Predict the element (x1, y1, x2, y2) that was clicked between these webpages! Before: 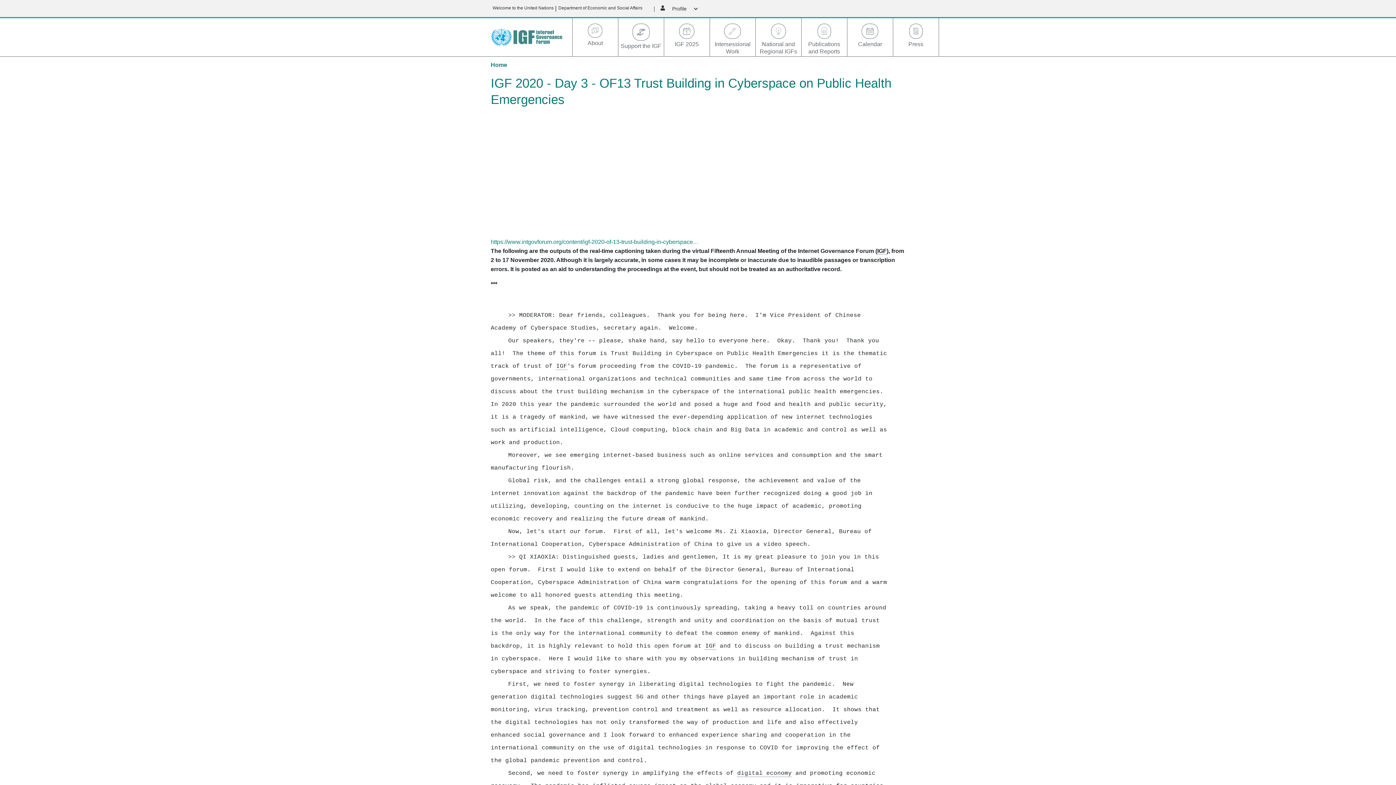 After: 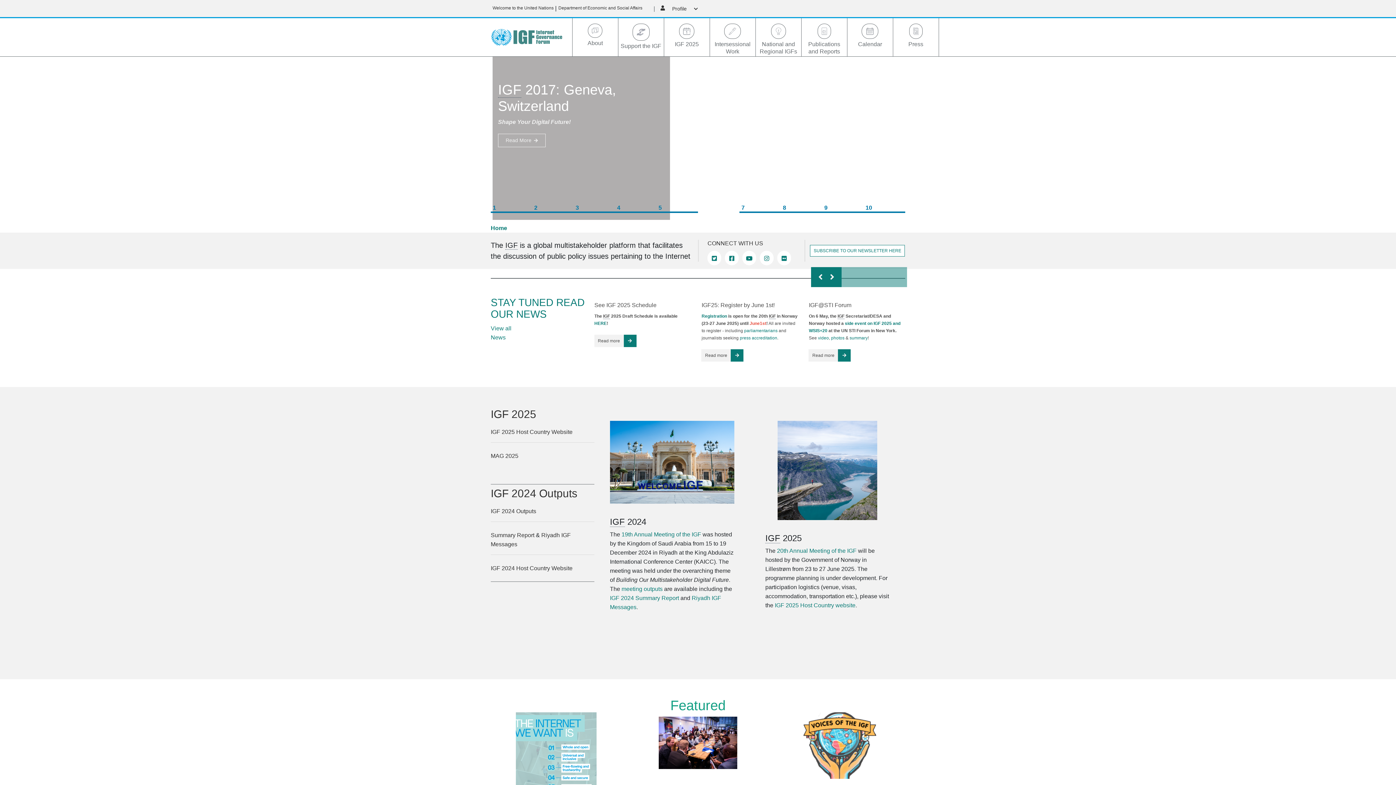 Action: bbox: (490, 61, 507, 68) label: Home